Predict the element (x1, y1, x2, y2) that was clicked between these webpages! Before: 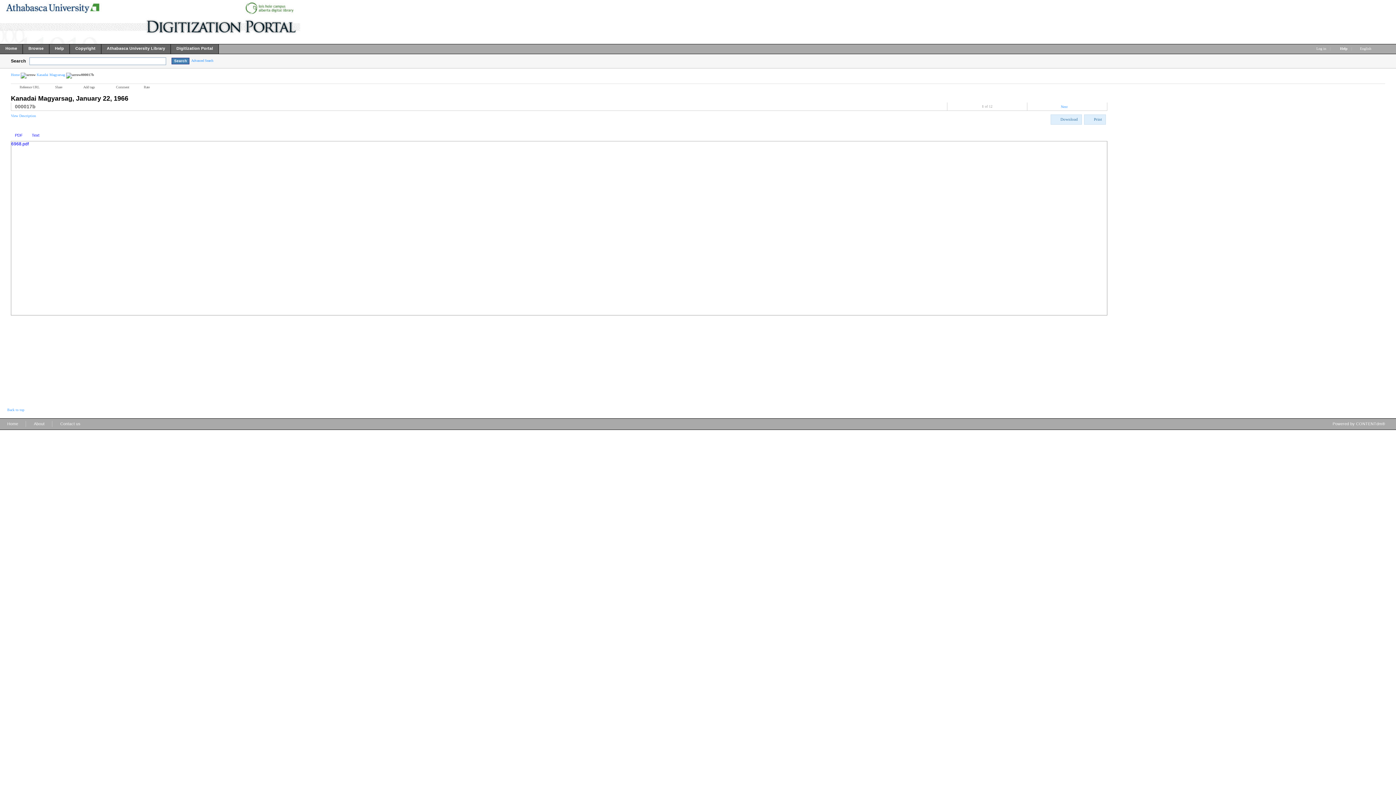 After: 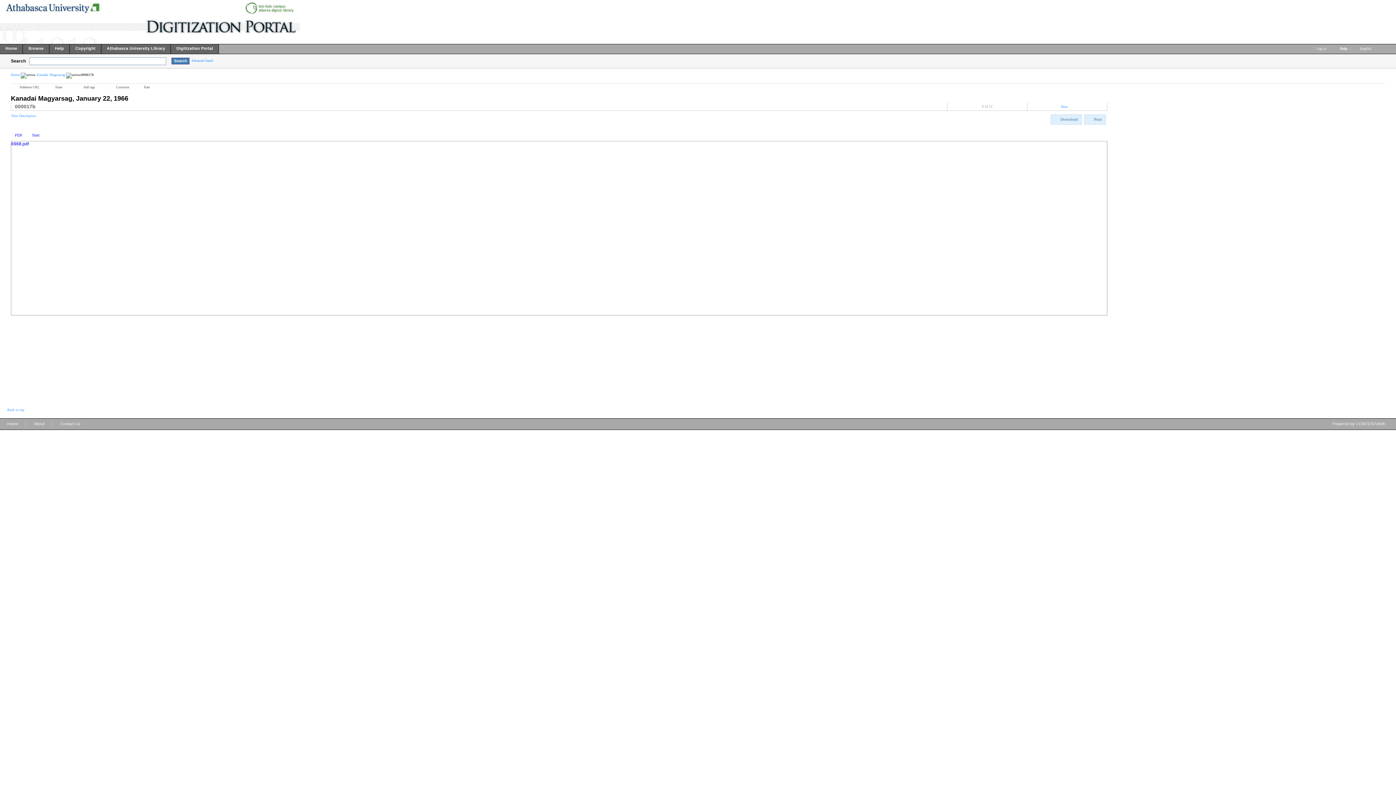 Action: label: Text bbox: (27, 130, 43, 140)